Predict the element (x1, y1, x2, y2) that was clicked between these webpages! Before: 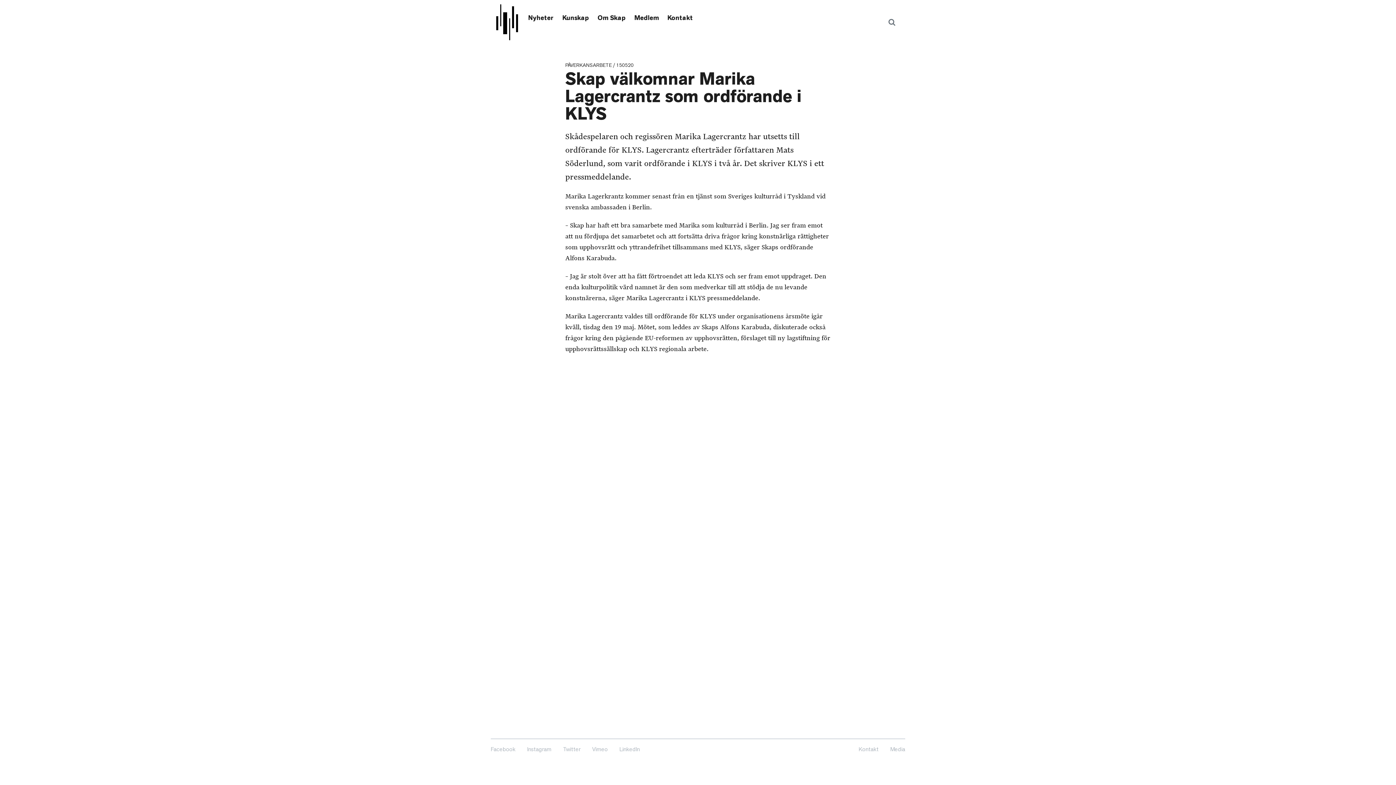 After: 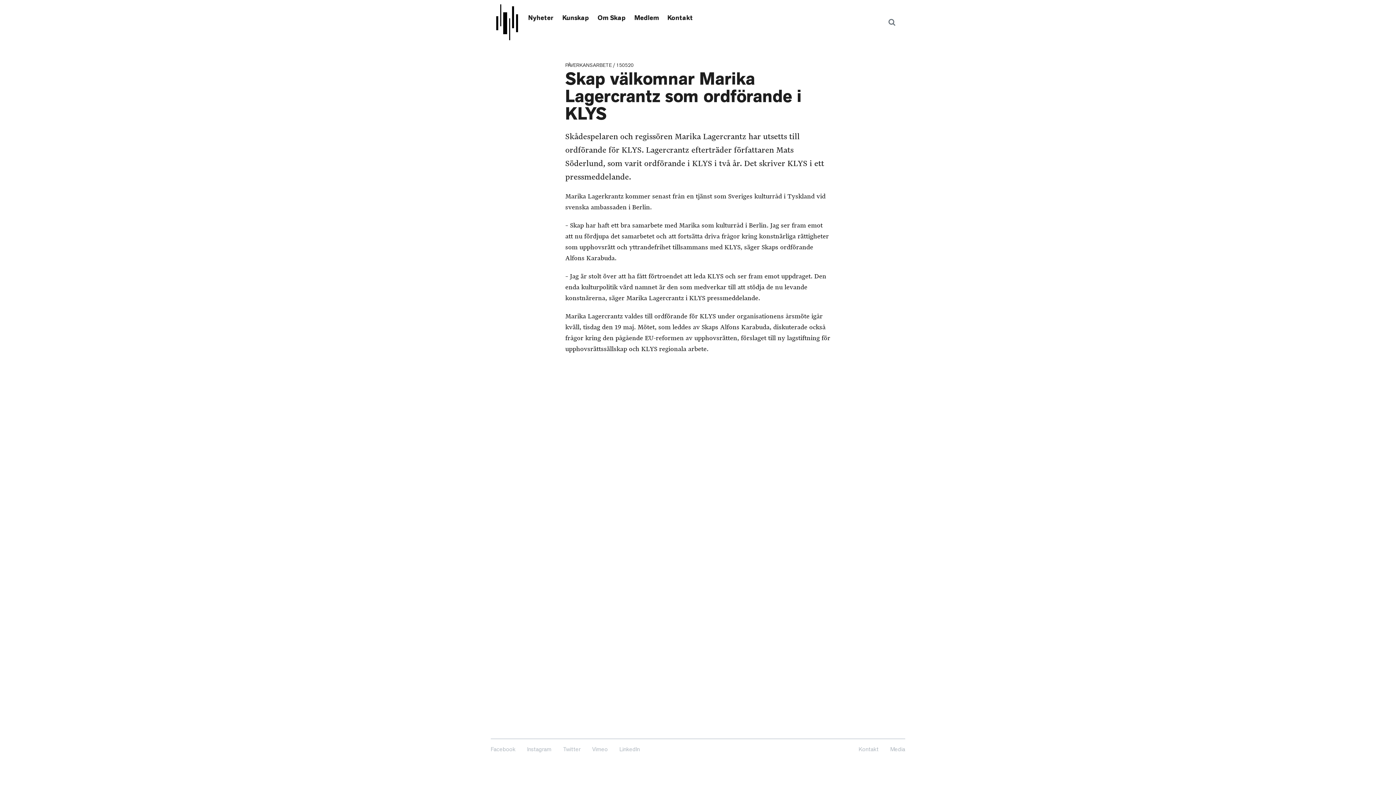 Action: bbox: (565, 67, 801, 125) label: Skap välkomnar Marika Lagercrantz som ordförande i KLYS